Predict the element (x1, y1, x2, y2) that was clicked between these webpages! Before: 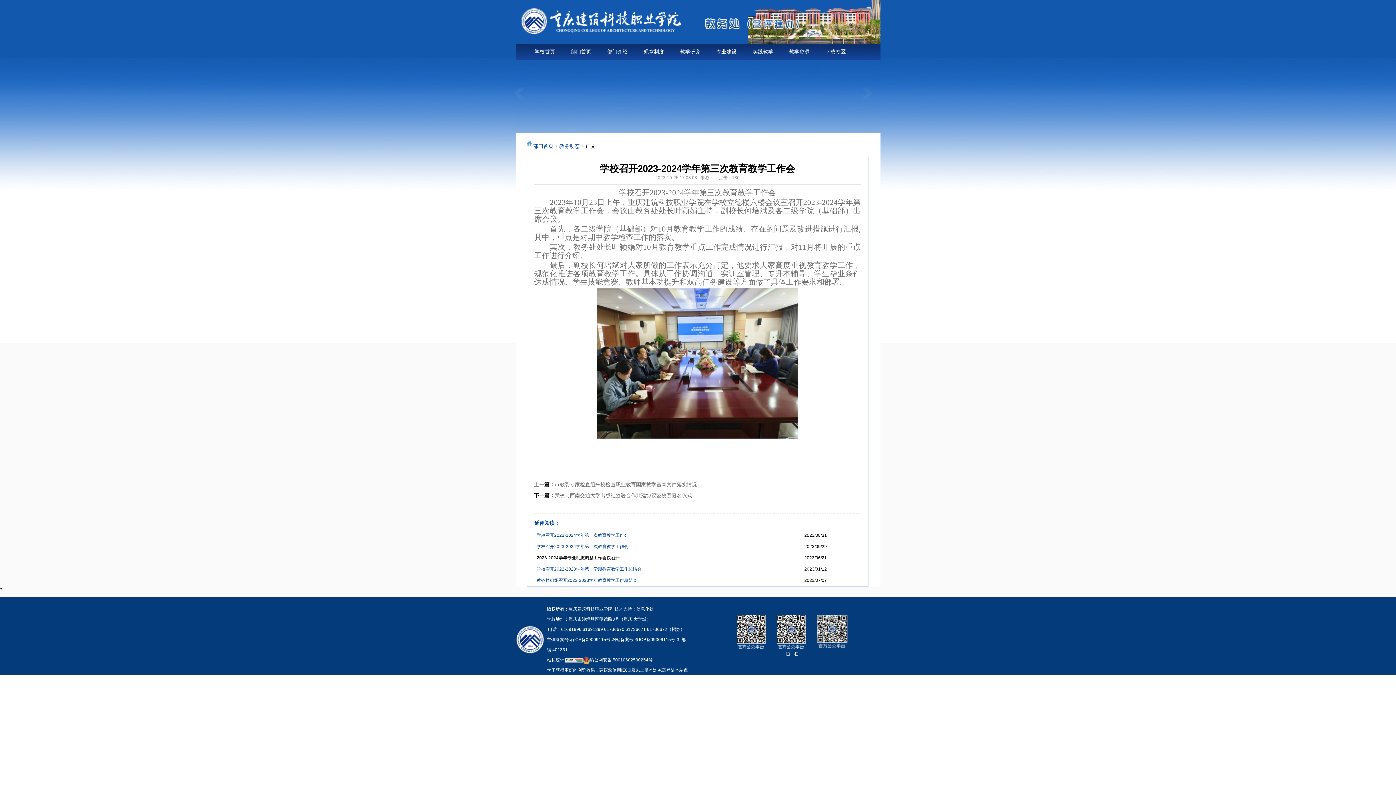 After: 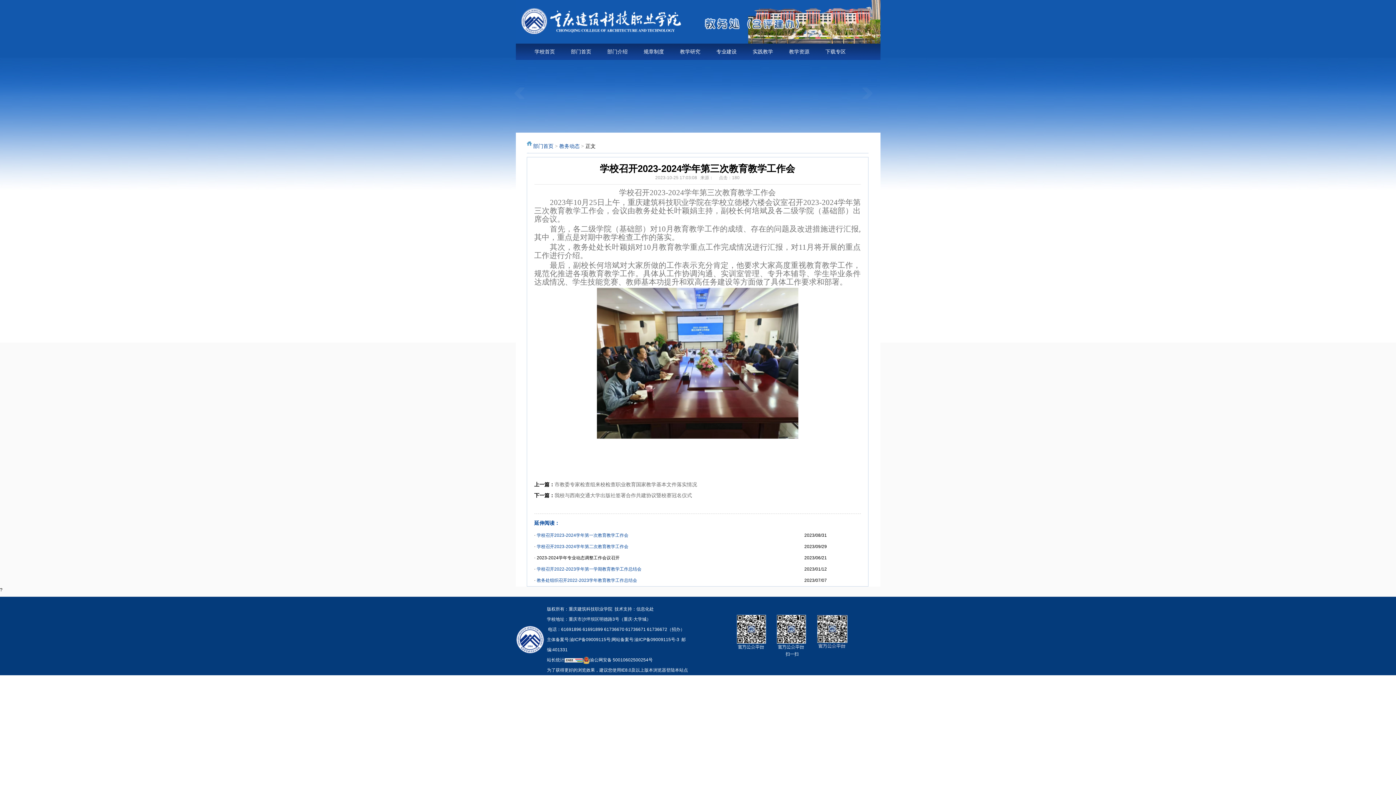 Action: bbox: (536, 555, 619, 561) label: 2023-2024学年专业动态调整工作会议召开